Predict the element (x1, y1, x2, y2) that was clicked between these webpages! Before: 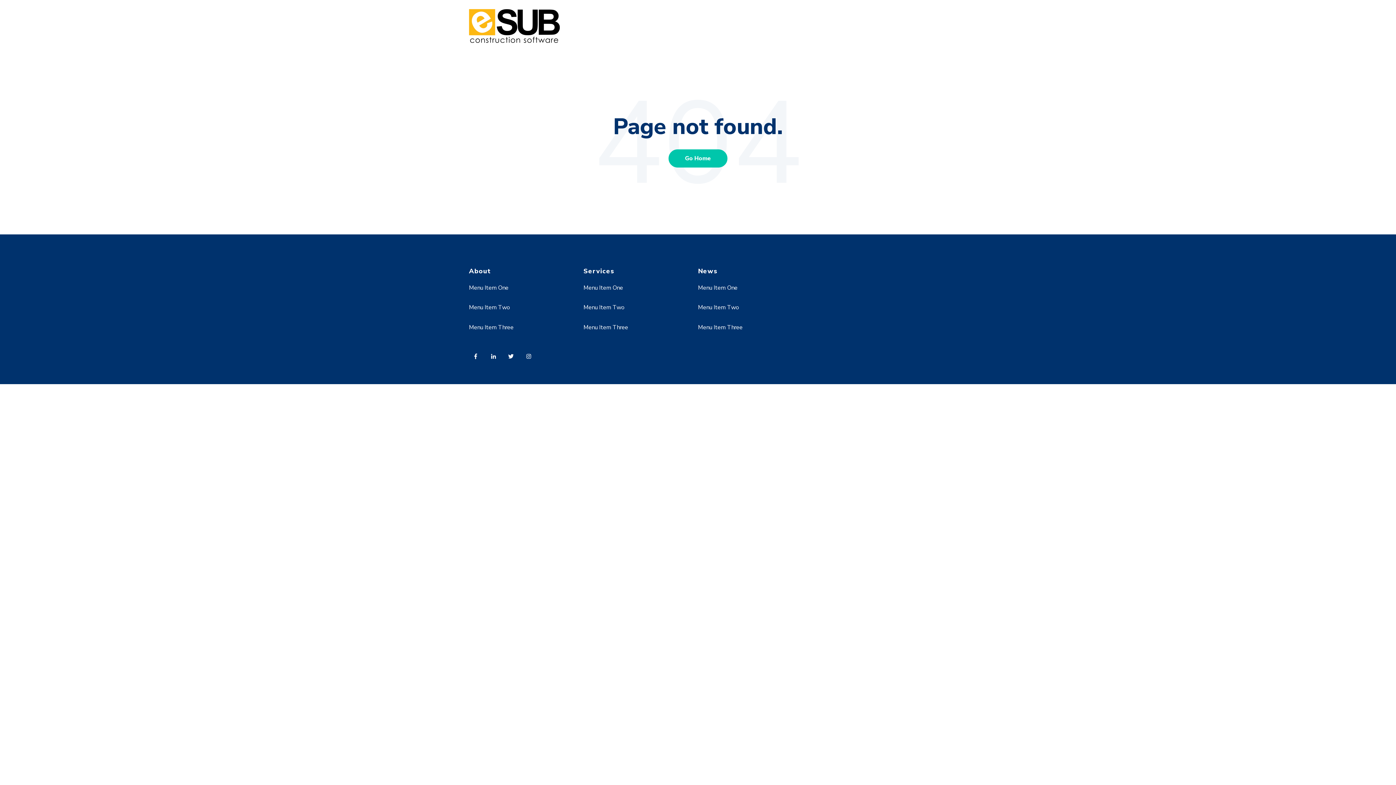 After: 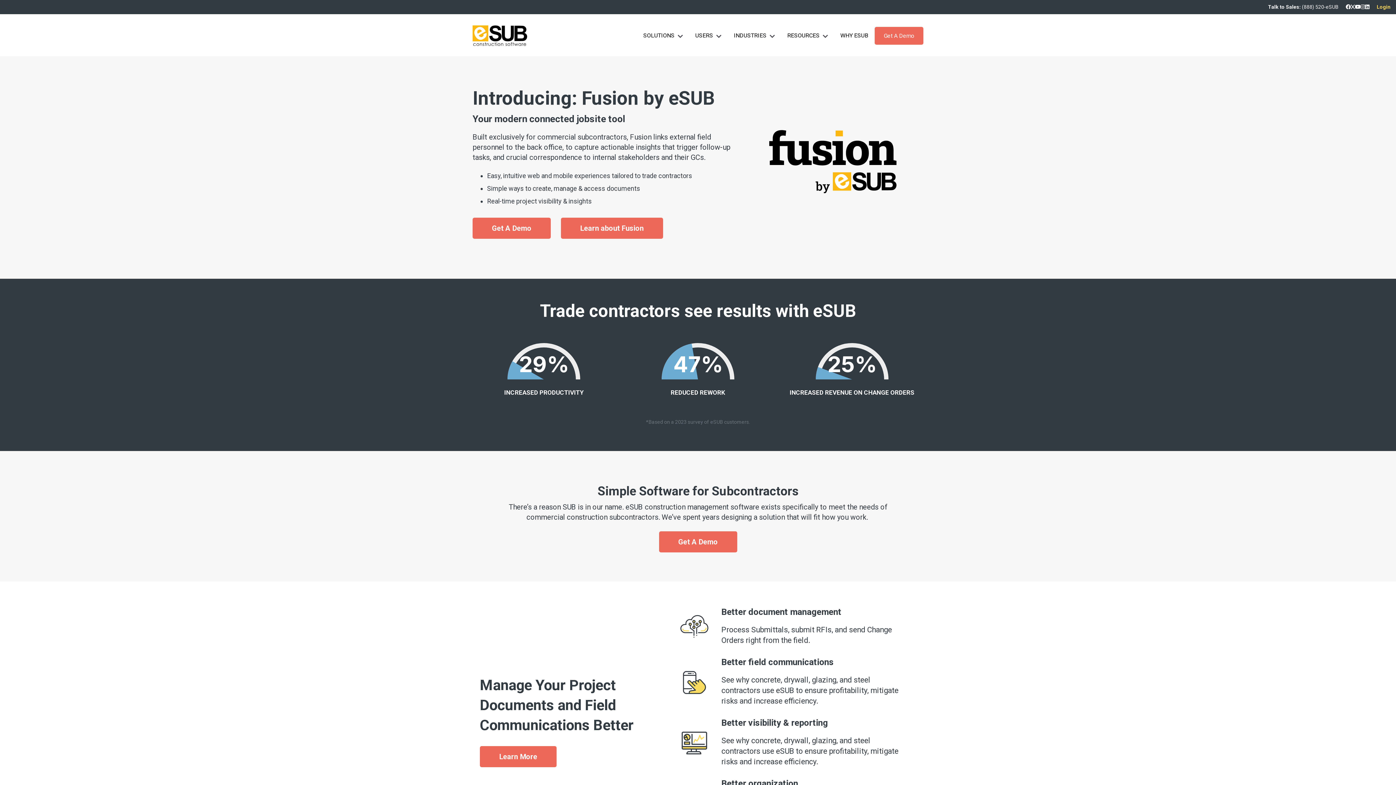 Action: label: Go Home bbox: (668, 149, 727, 167)